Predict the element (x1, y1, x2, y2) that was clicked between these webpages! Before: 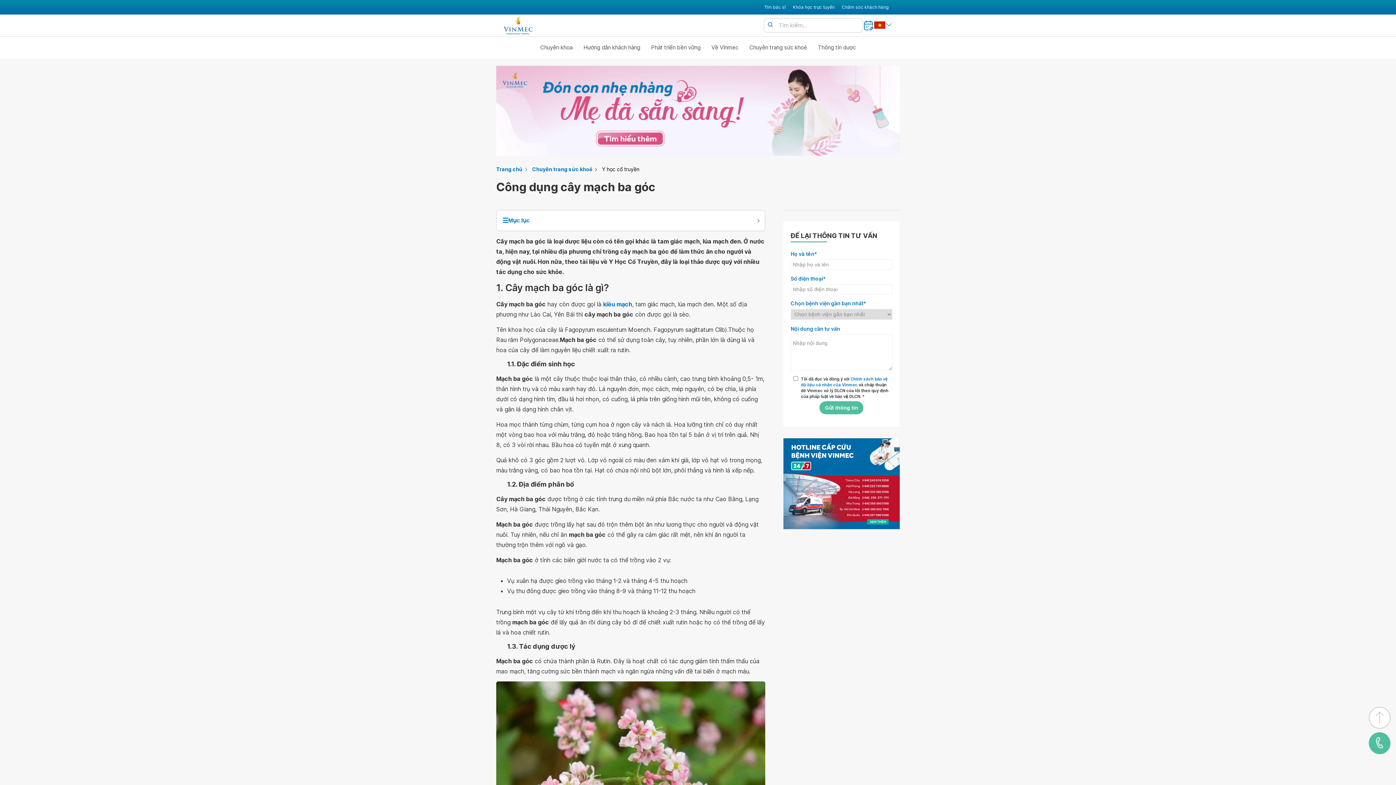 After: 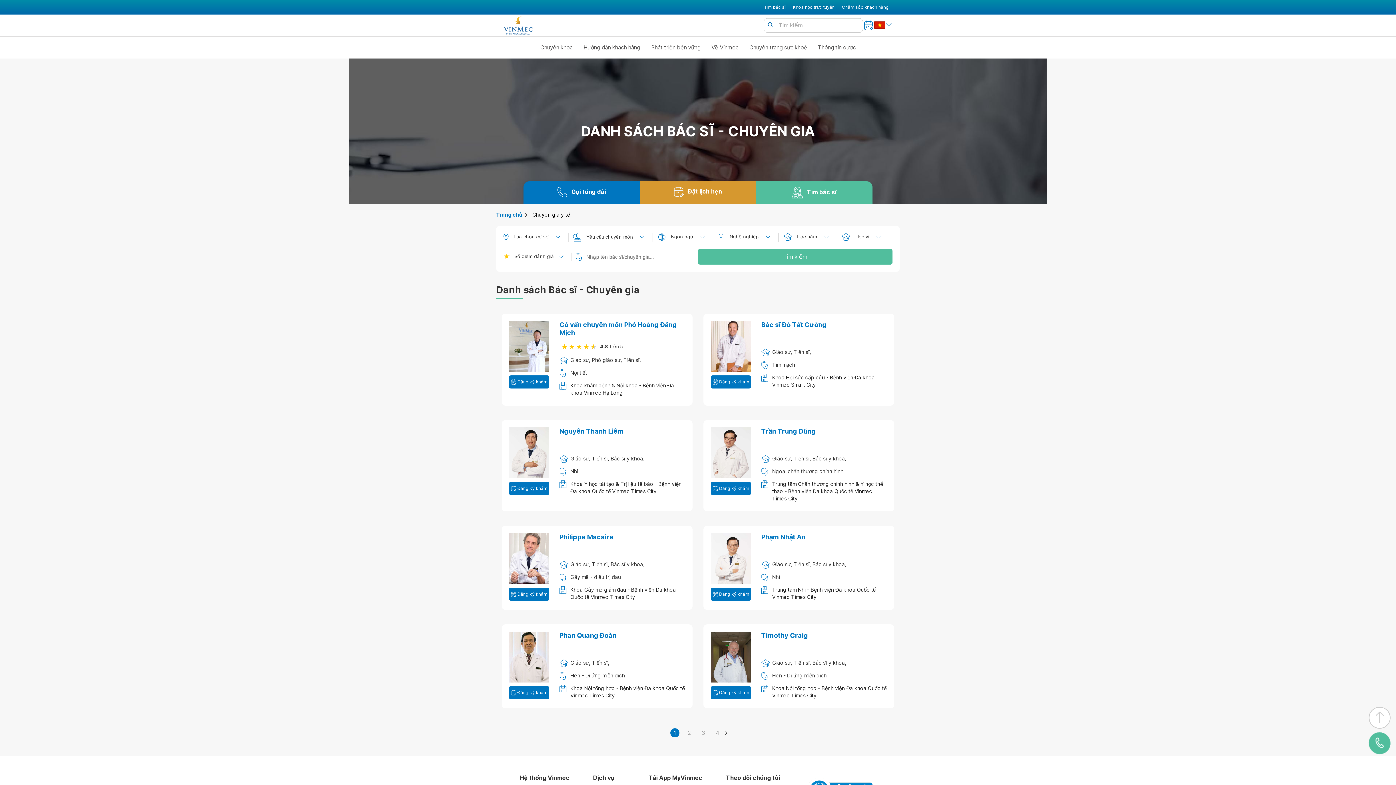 Action: bbox: (764, 3, 785, 10) label: Tìm bác sĩ